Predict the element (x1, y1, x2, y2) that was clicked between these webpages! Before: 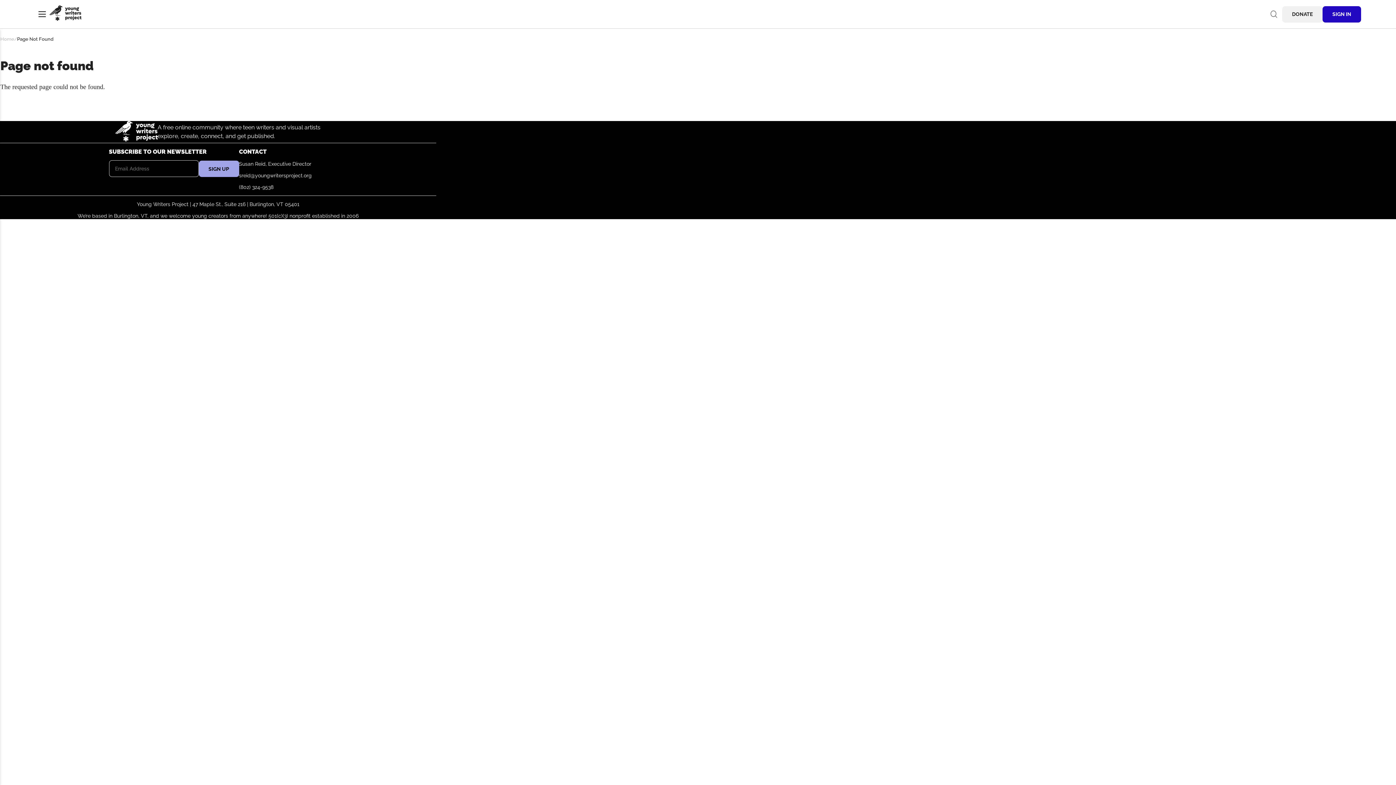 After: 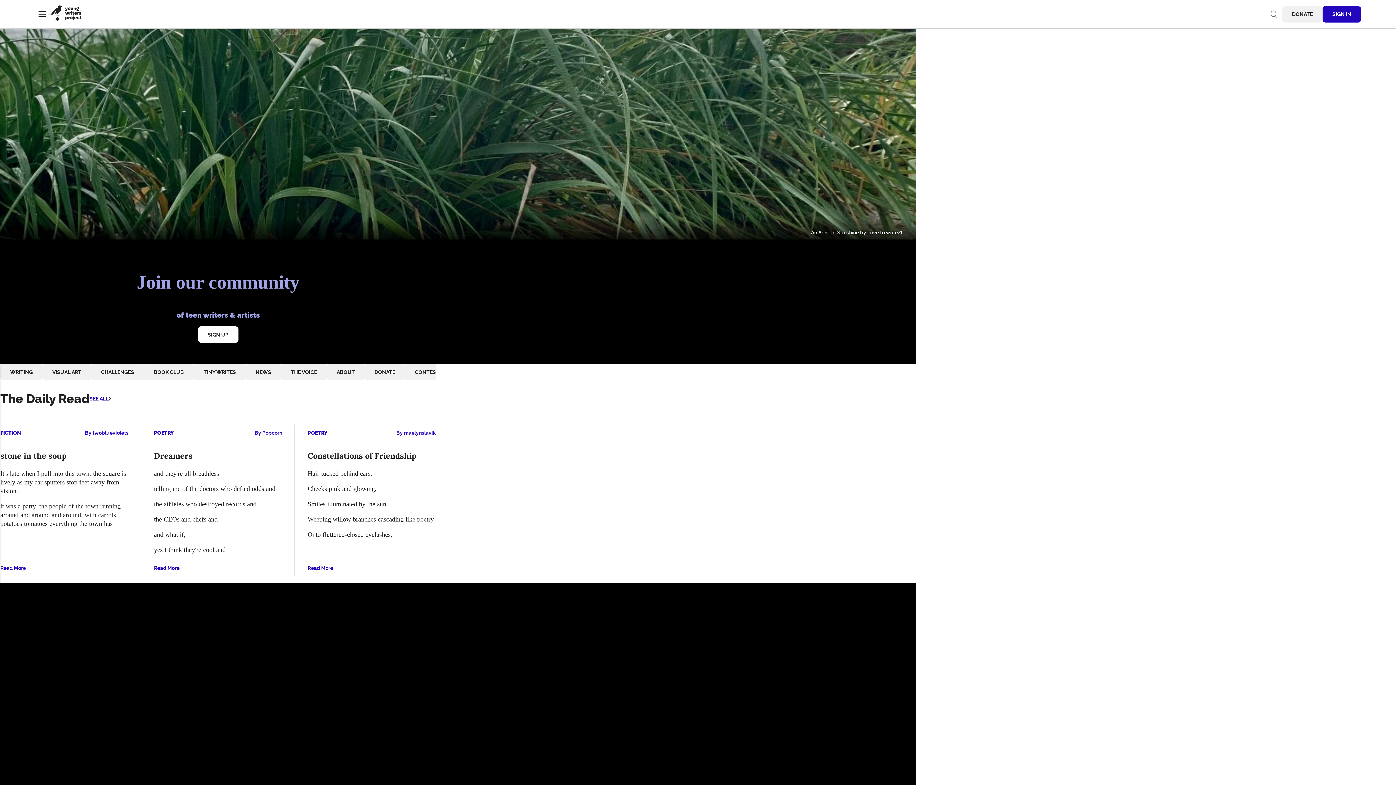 Action: bbox: (49, 5, 81, 22)